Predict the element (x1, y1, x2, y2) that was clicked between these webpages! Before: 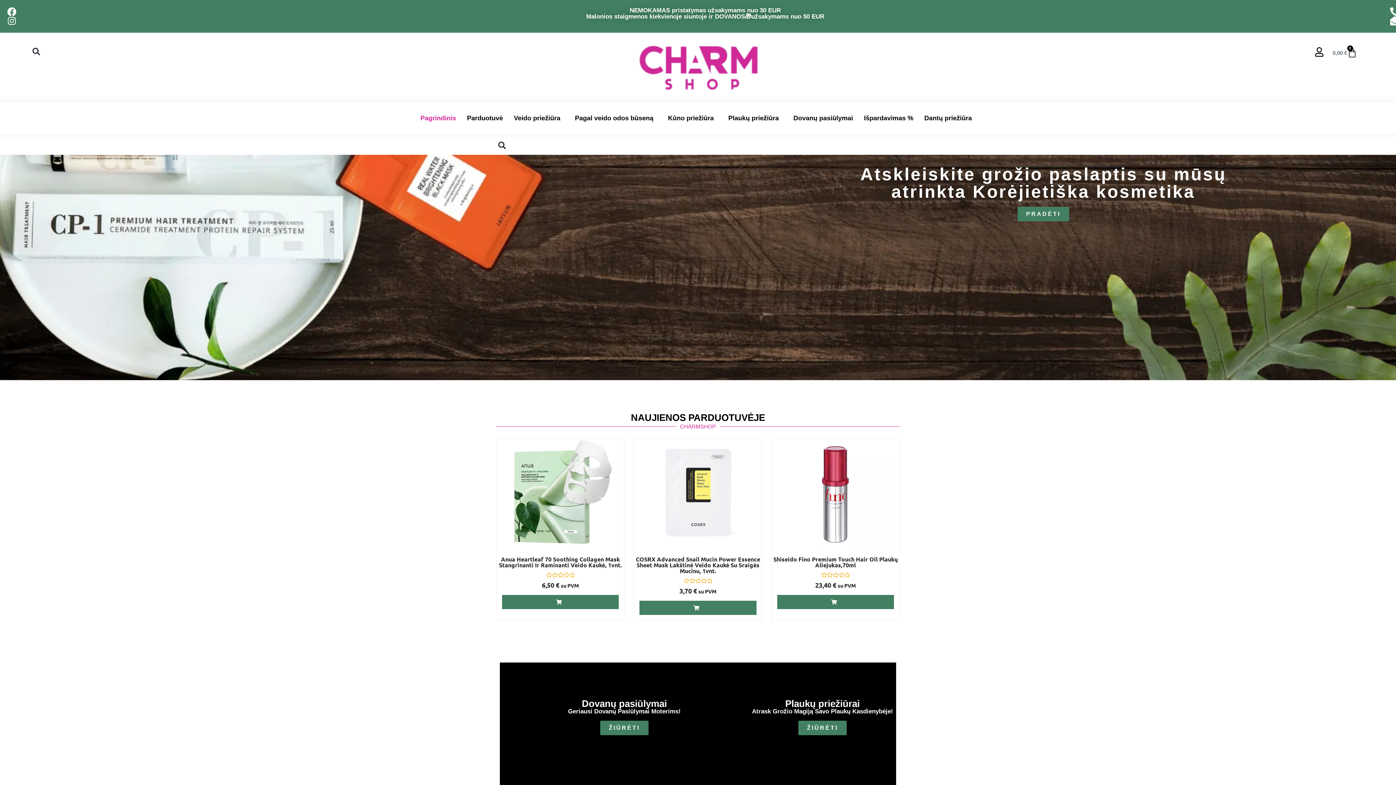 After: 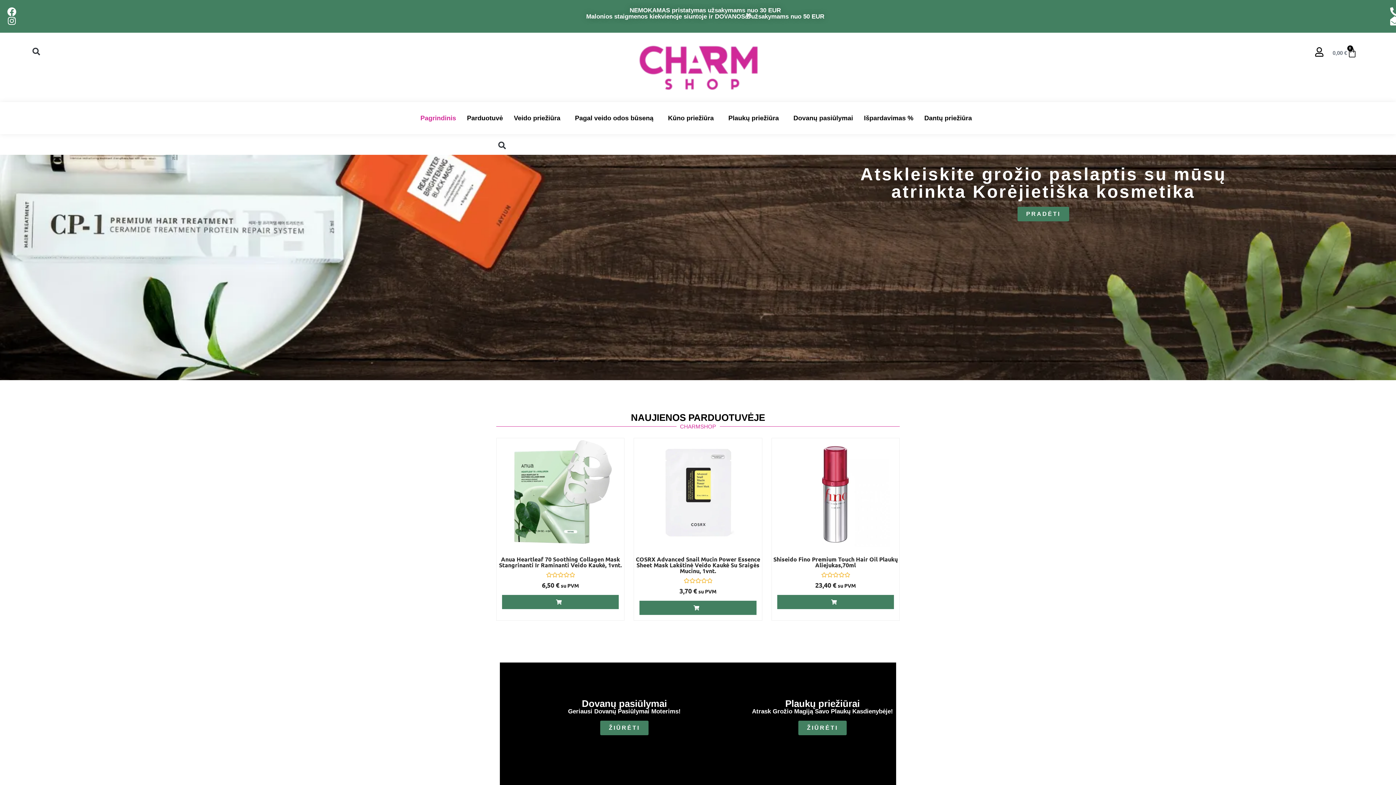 Action: bbox: (415, 109, 461, 126) label: Pagrindinis